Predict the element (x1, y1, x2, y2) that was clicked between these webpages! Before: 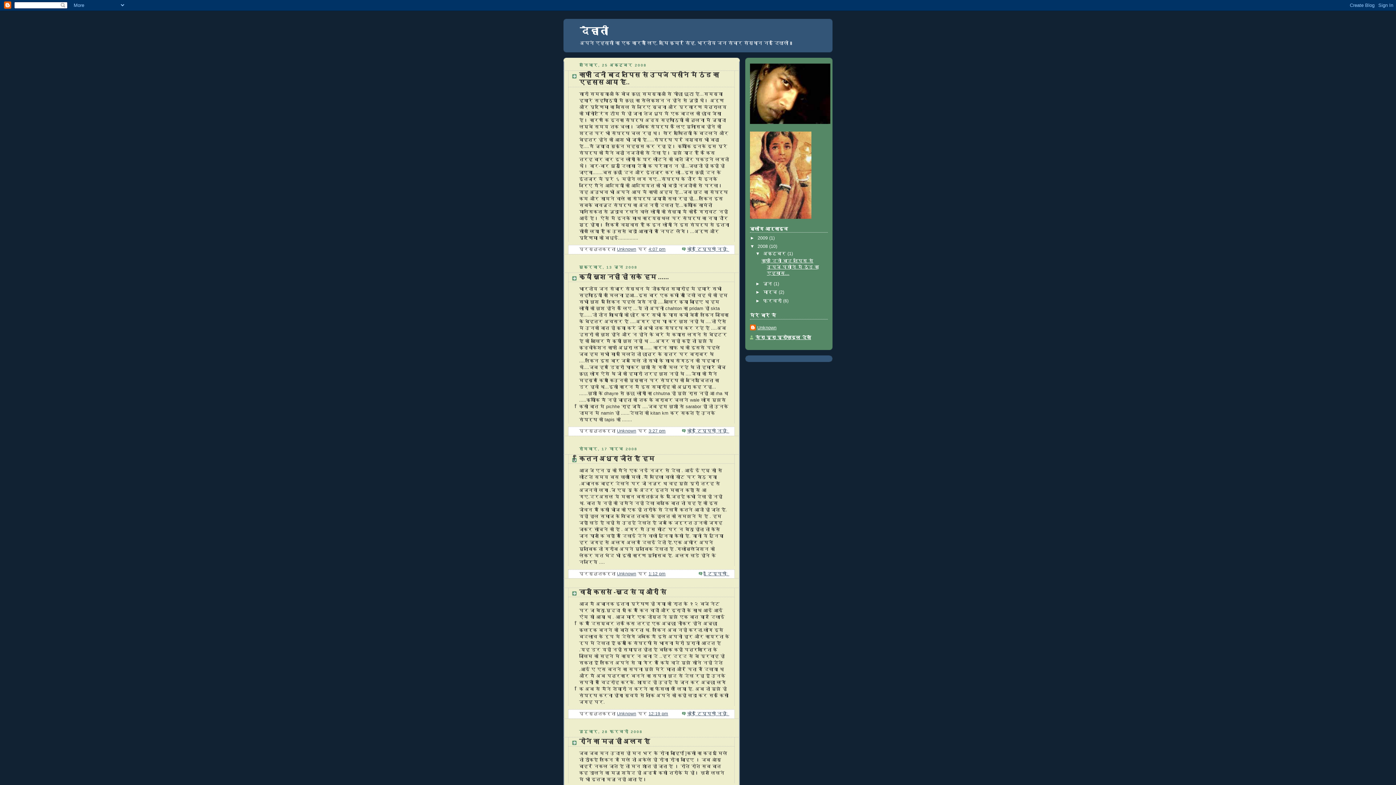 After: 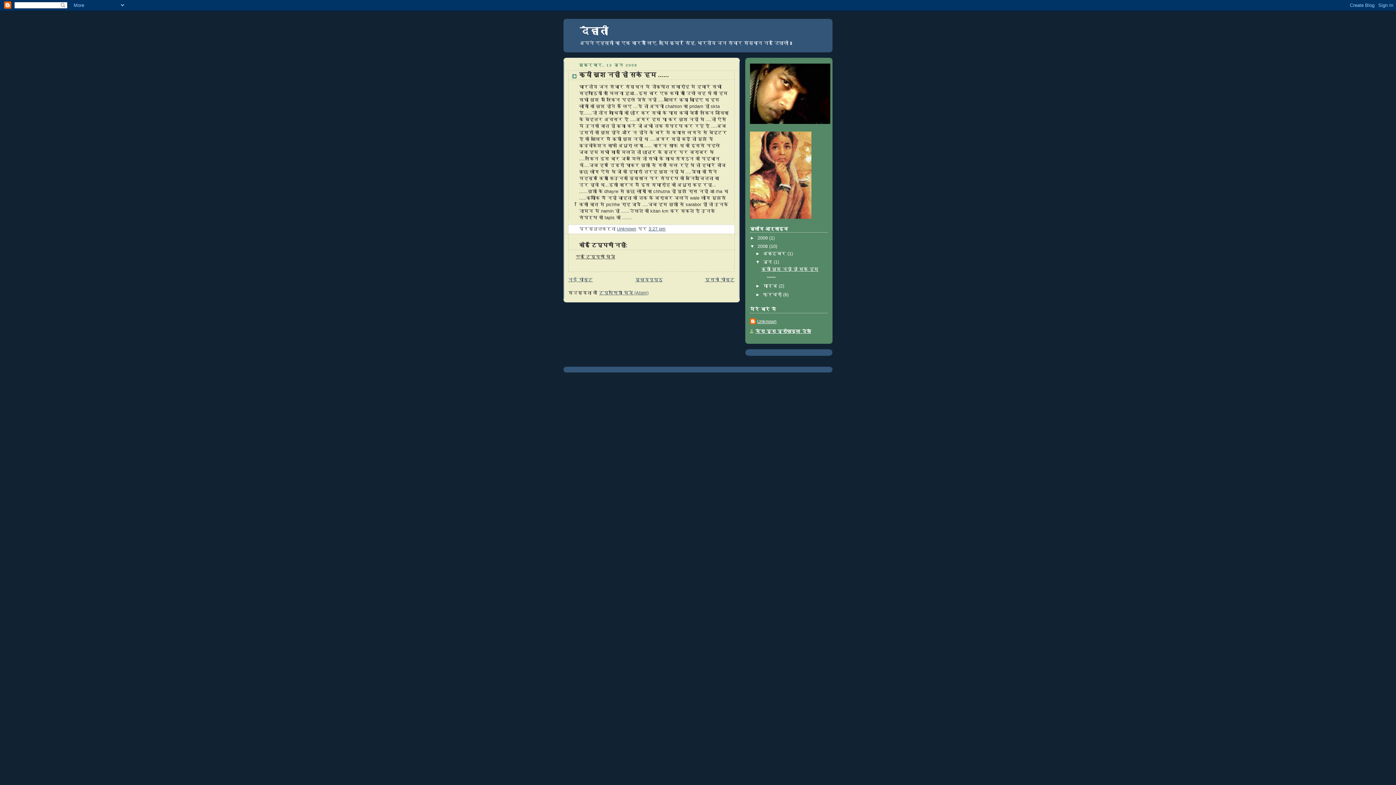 Action: label: क्यों खुश नही हो सके हम ...... bbox: (579, 273, 669, 280)